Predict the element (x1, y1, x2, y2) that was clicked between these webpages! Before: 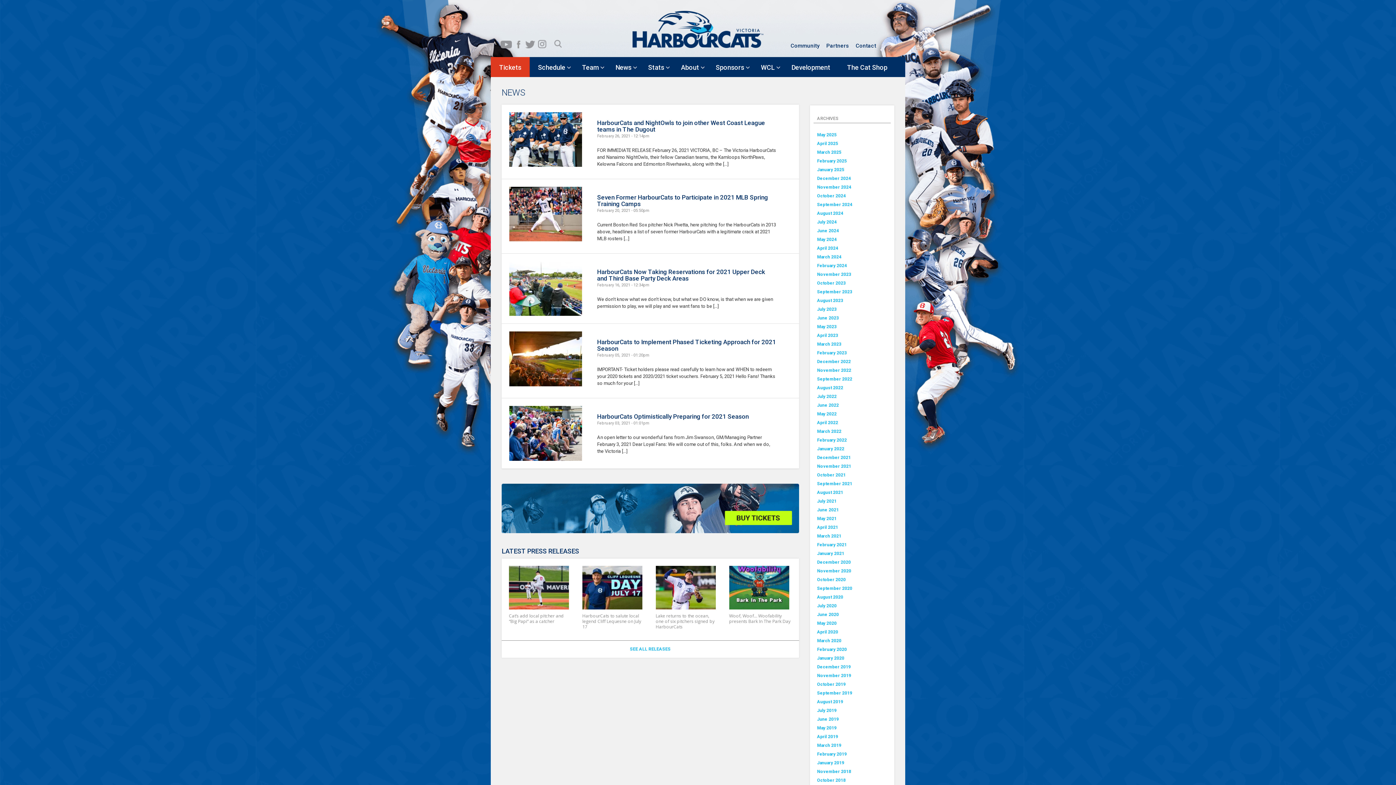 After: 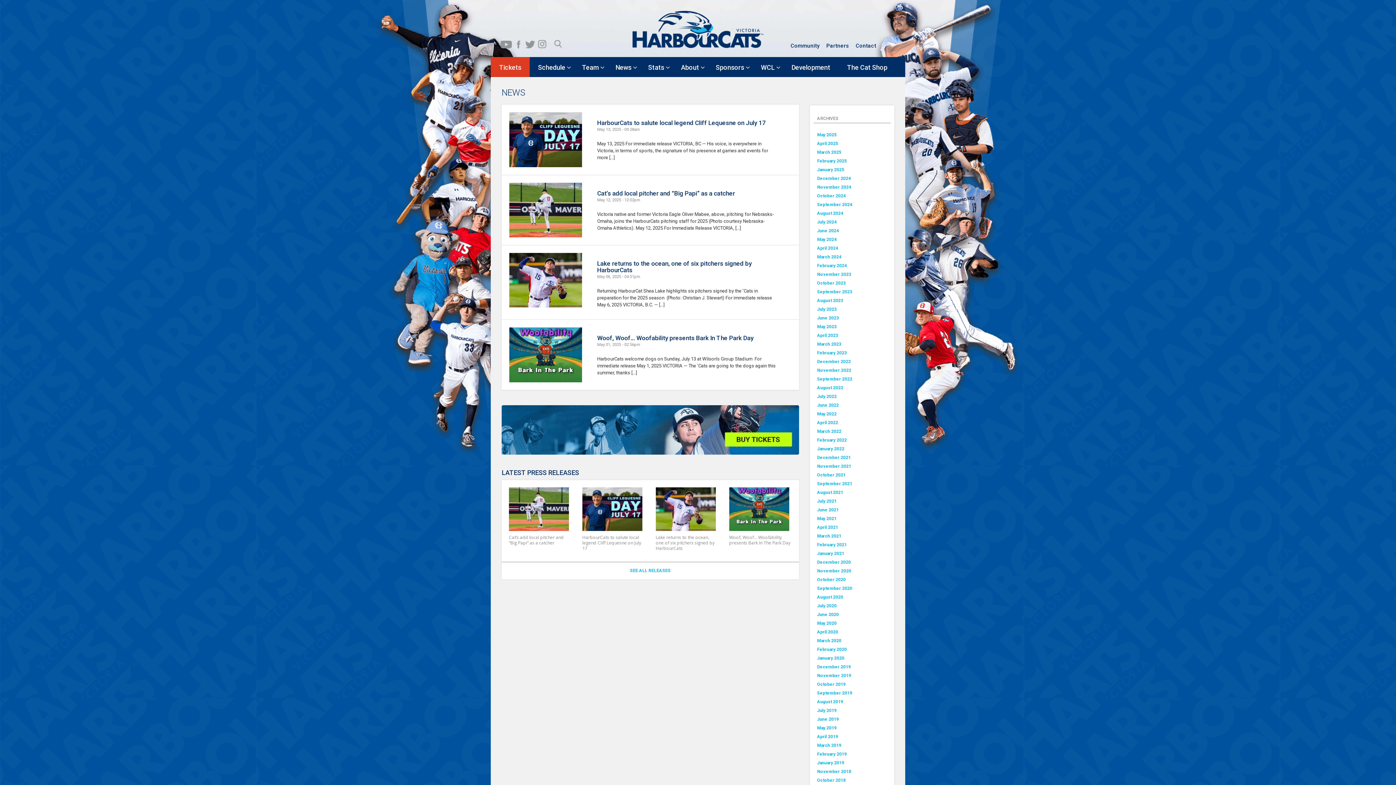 Action: bbox: (817, 132, 836, 137) label: May 2025